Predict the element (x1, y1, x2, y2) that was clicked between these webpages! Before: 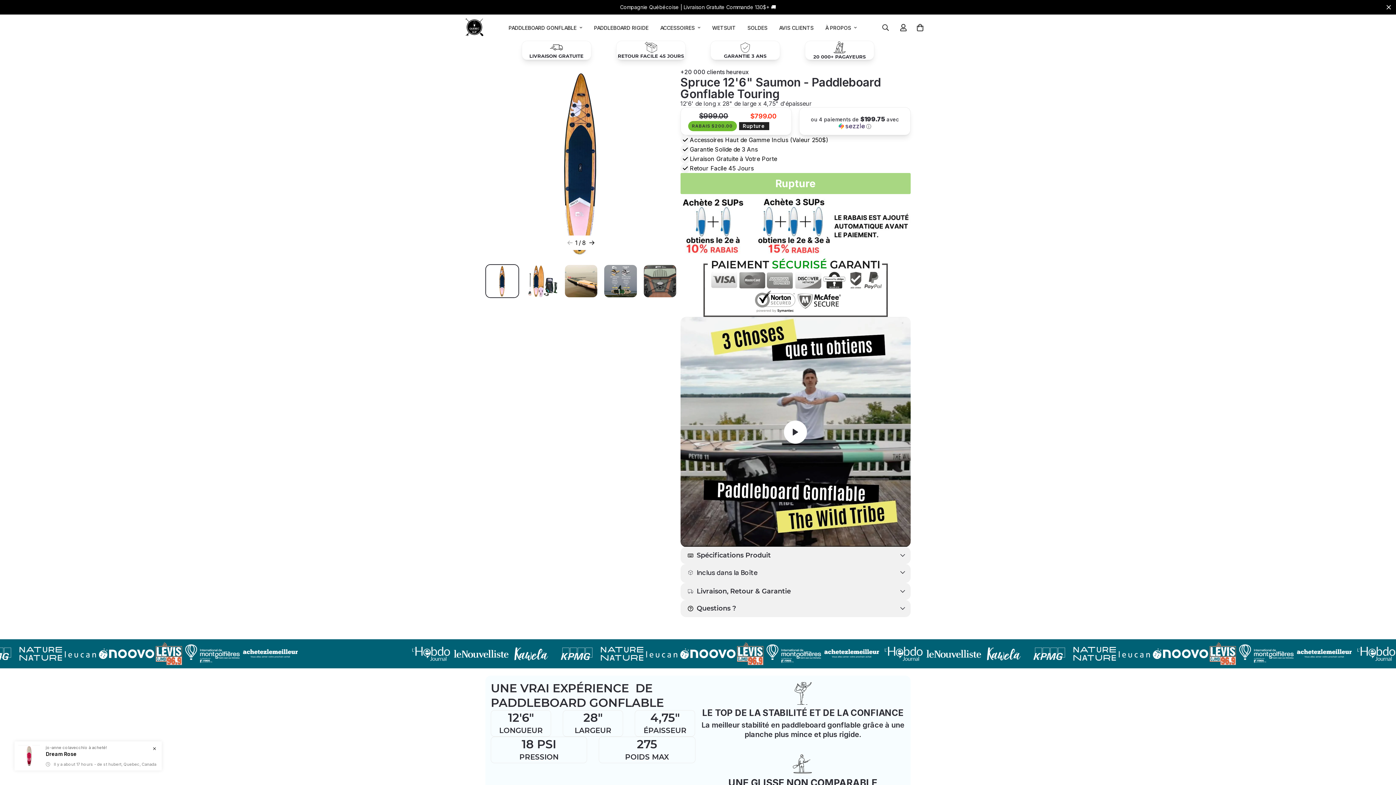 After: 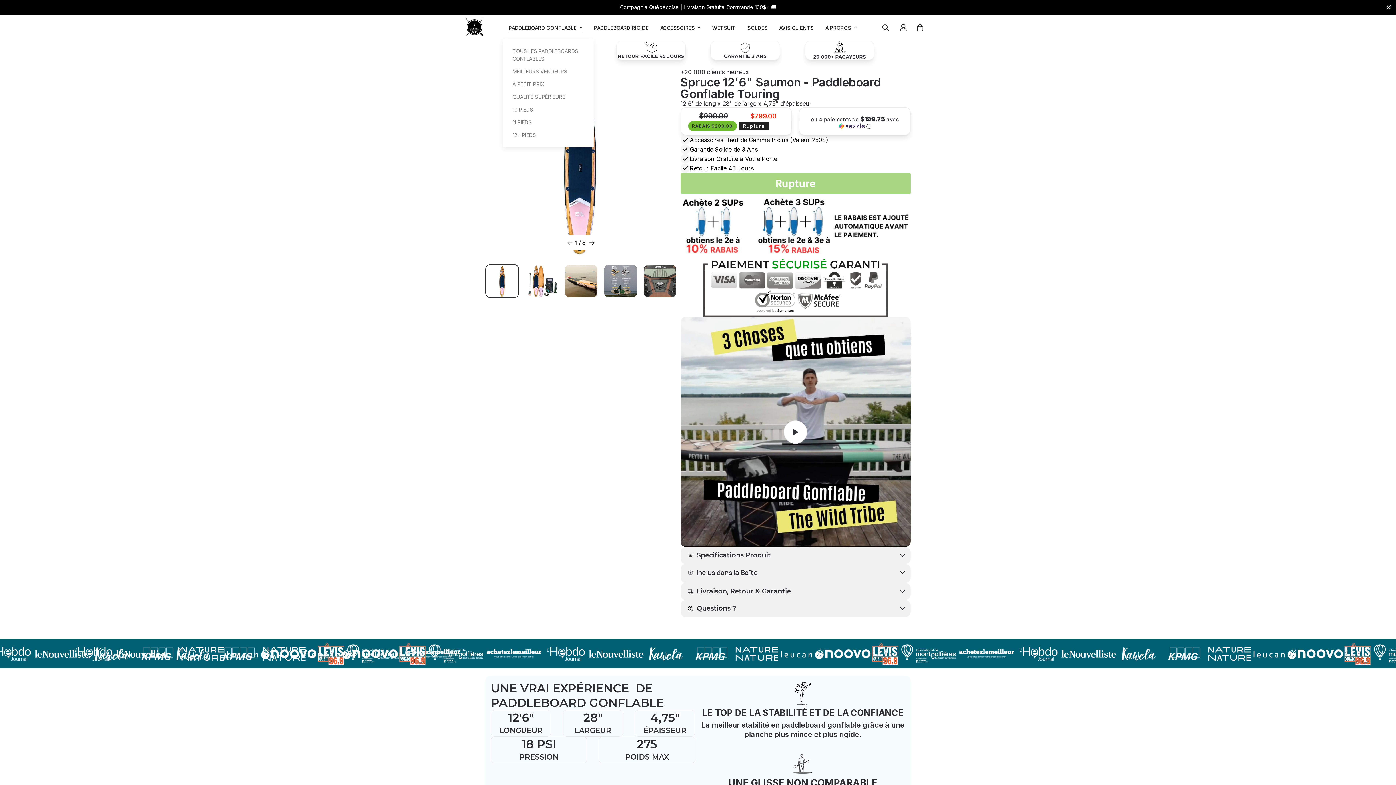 Action: label: PADDLEBOARD GONFLABLE bbox: (502, 16, 588, 38)